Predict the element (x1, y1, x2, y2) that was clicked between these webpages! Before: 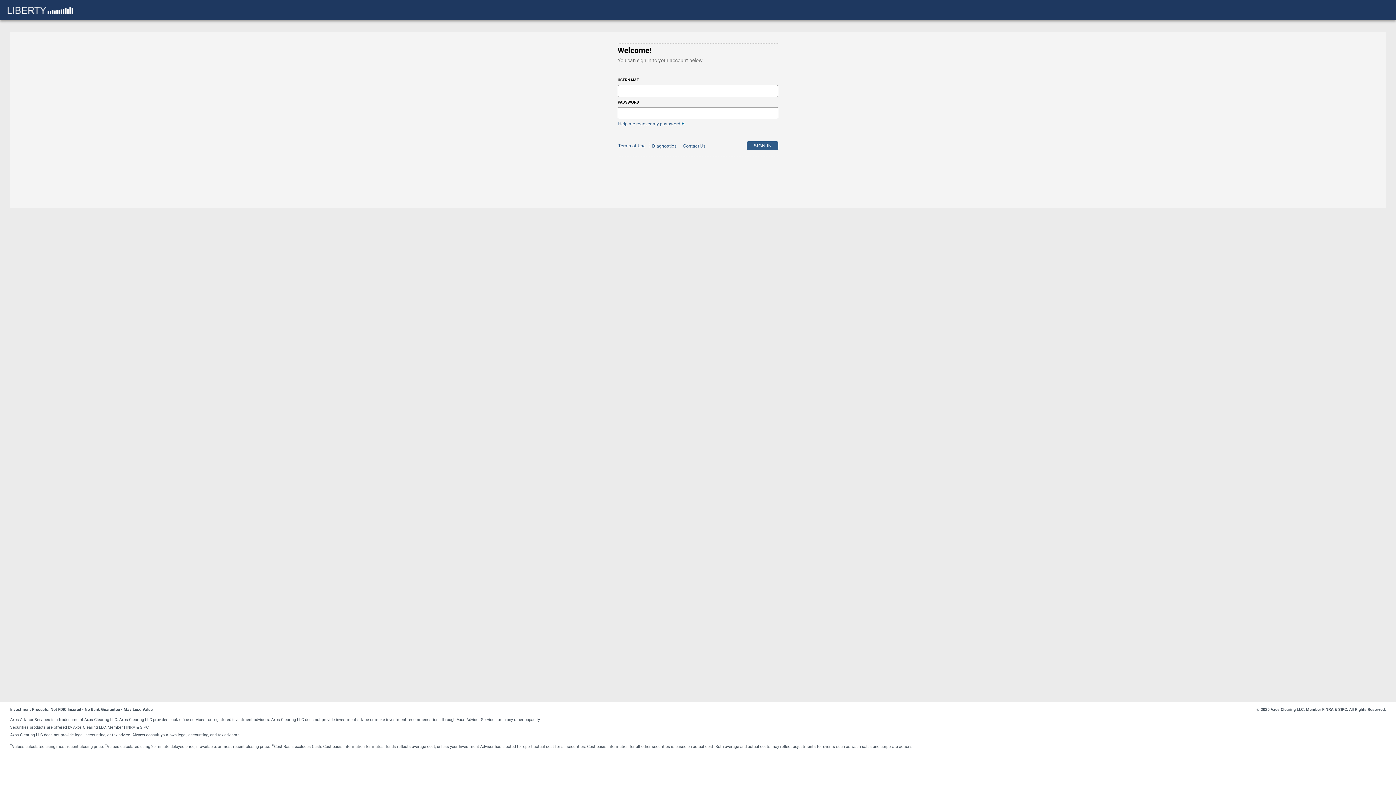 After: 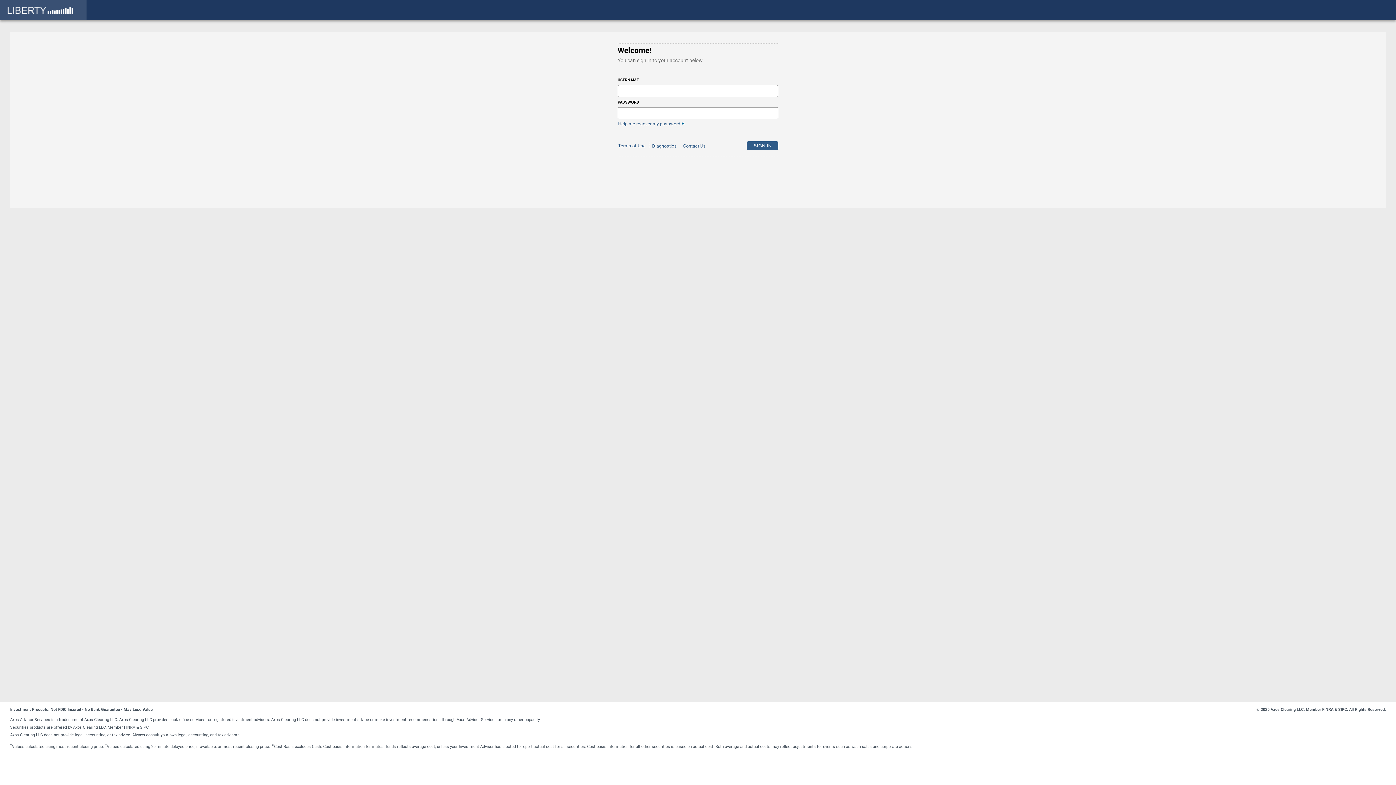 Action: bbox: (0, 0, 86, 20)